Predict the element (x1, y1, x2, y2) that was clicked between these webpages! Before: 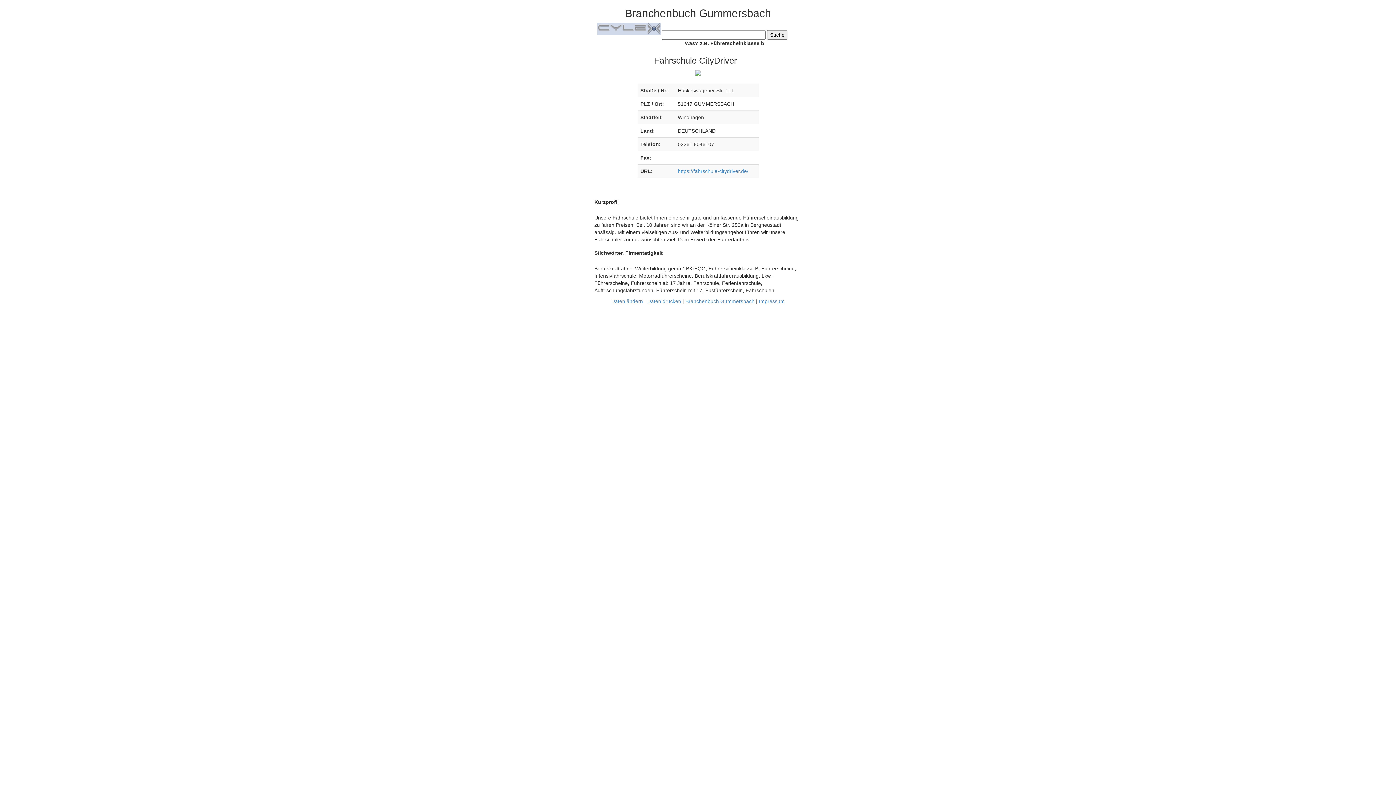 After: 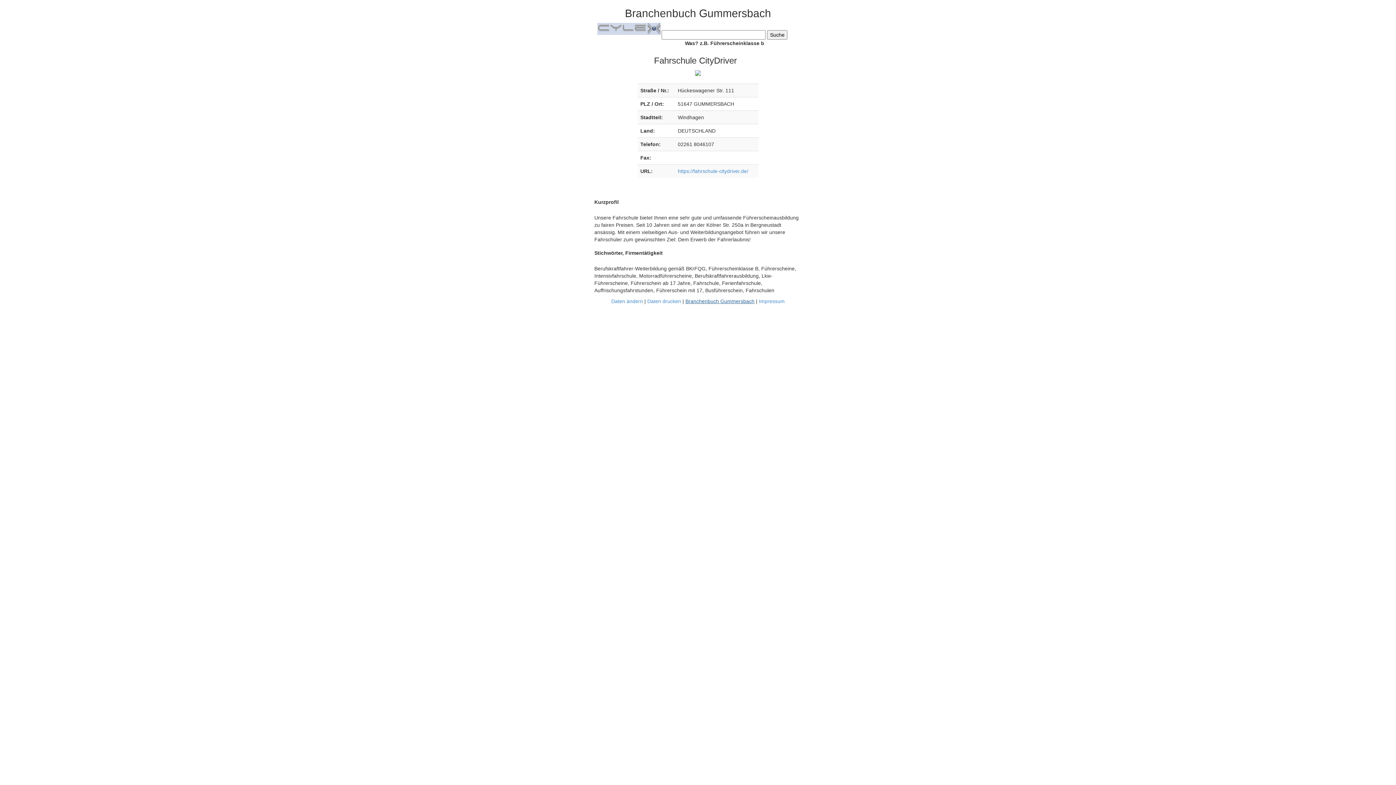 Action: label: Branchenbuch Gummersbach bbox: (685, 298, 754, 304)